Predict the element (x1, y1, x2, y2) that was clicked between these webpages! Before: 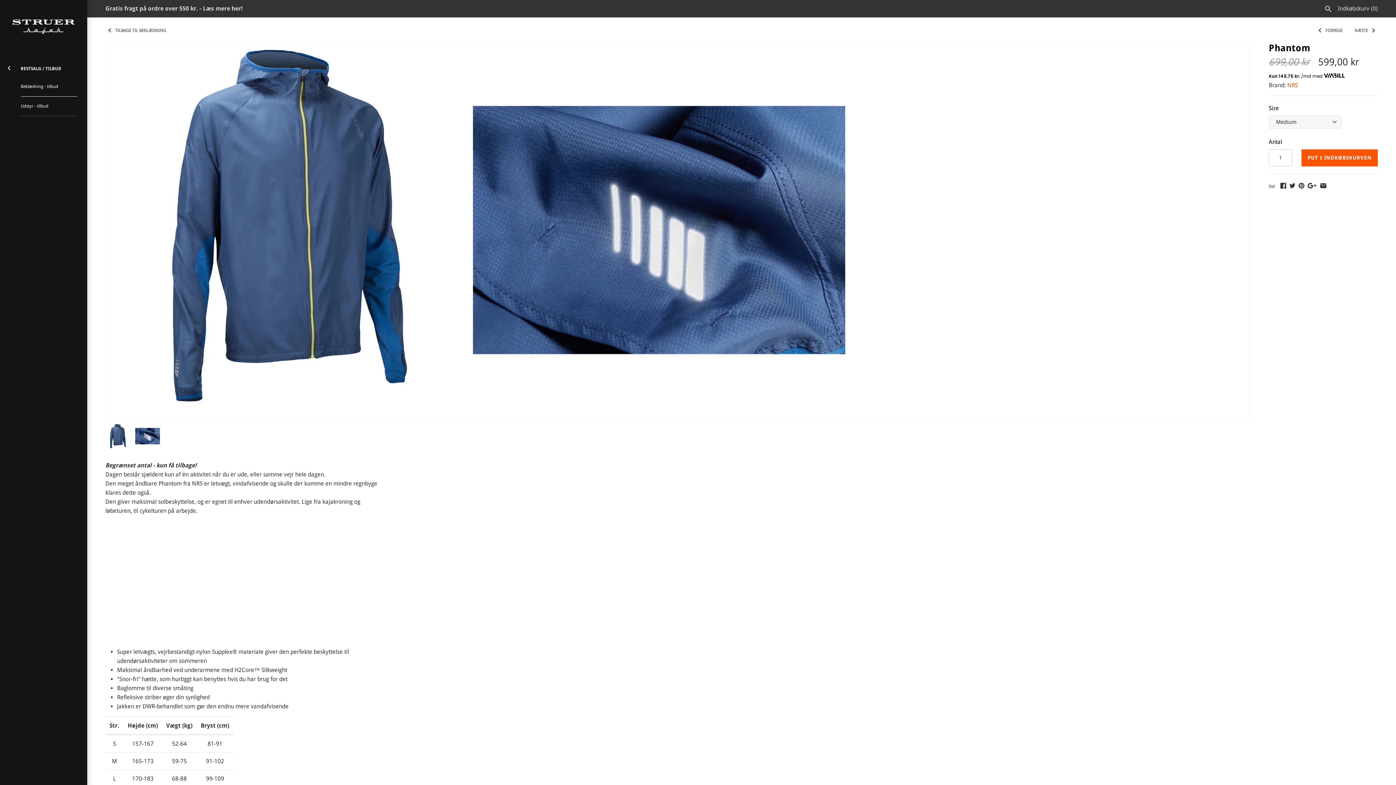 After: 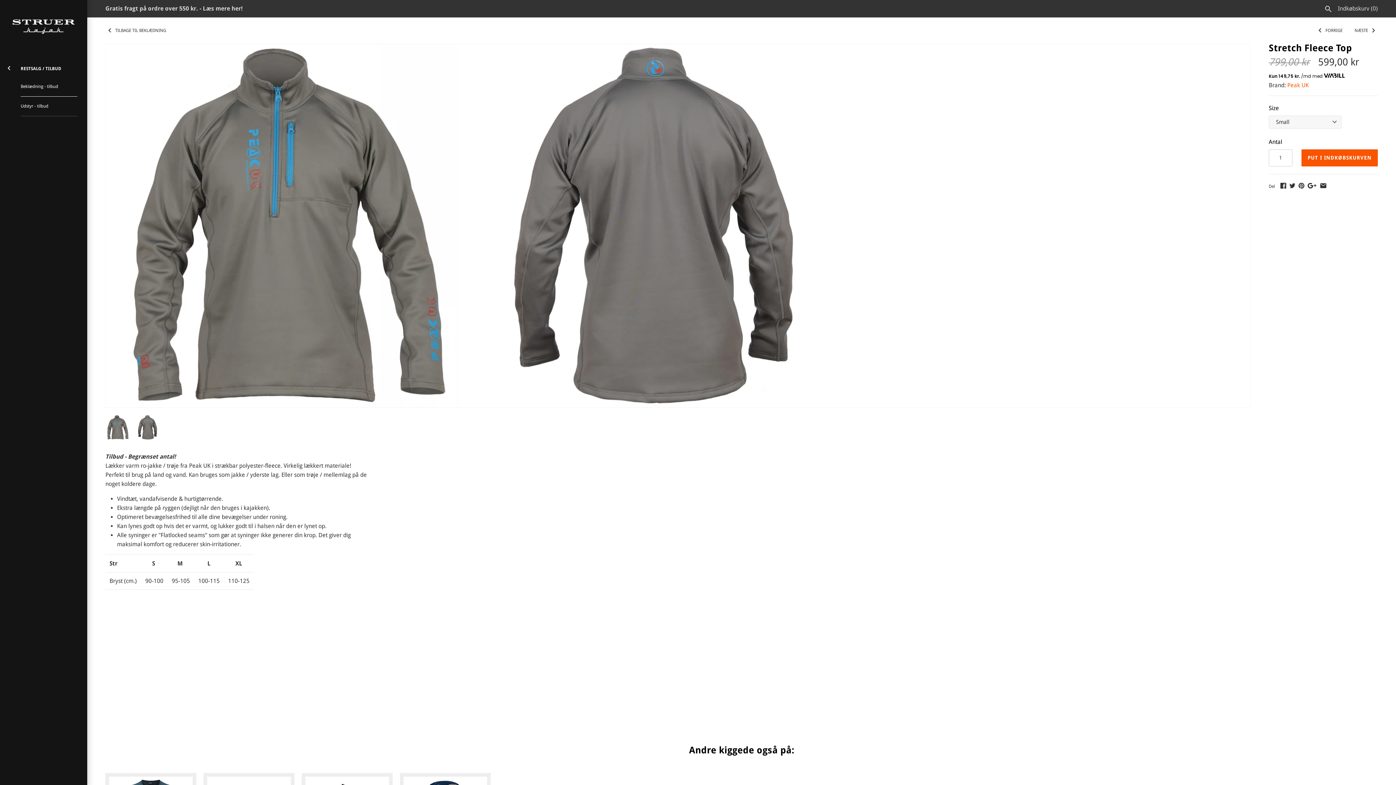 Action: bbox: (1316, 27, 1344, 32) label:  FORRIGE 